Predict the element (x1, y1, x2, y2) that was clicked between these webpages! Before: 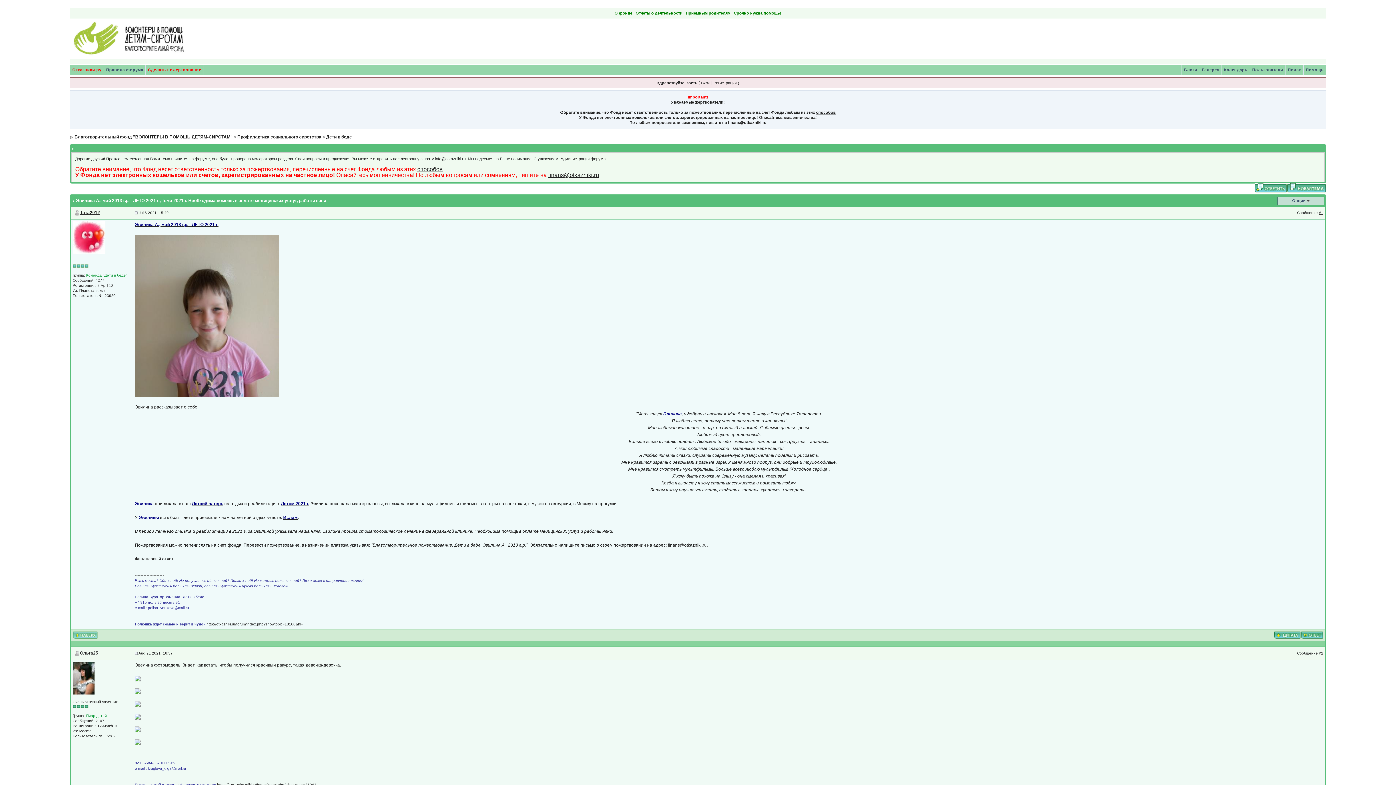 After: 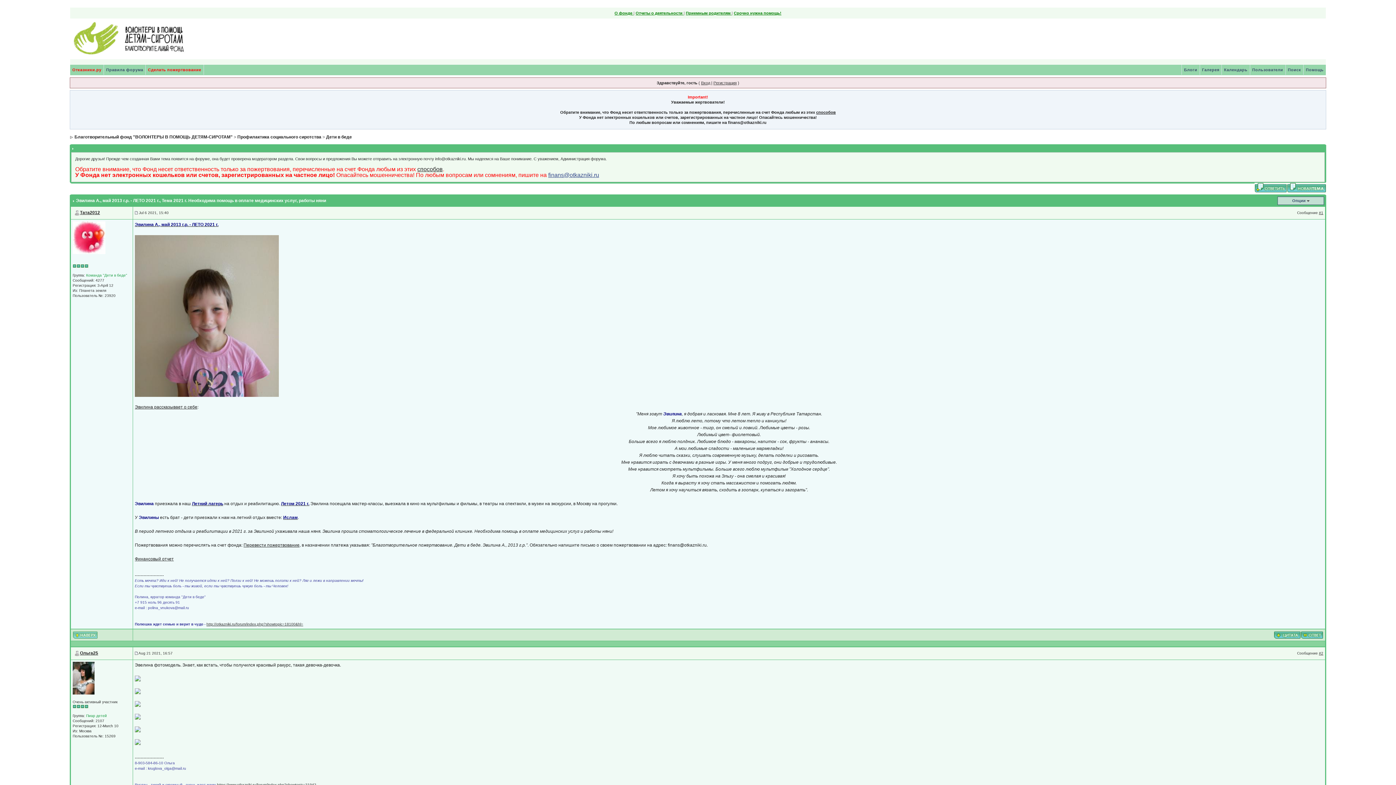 Action: bbox: (548, 172, 599, 178) label: finans@otkazniki.ru